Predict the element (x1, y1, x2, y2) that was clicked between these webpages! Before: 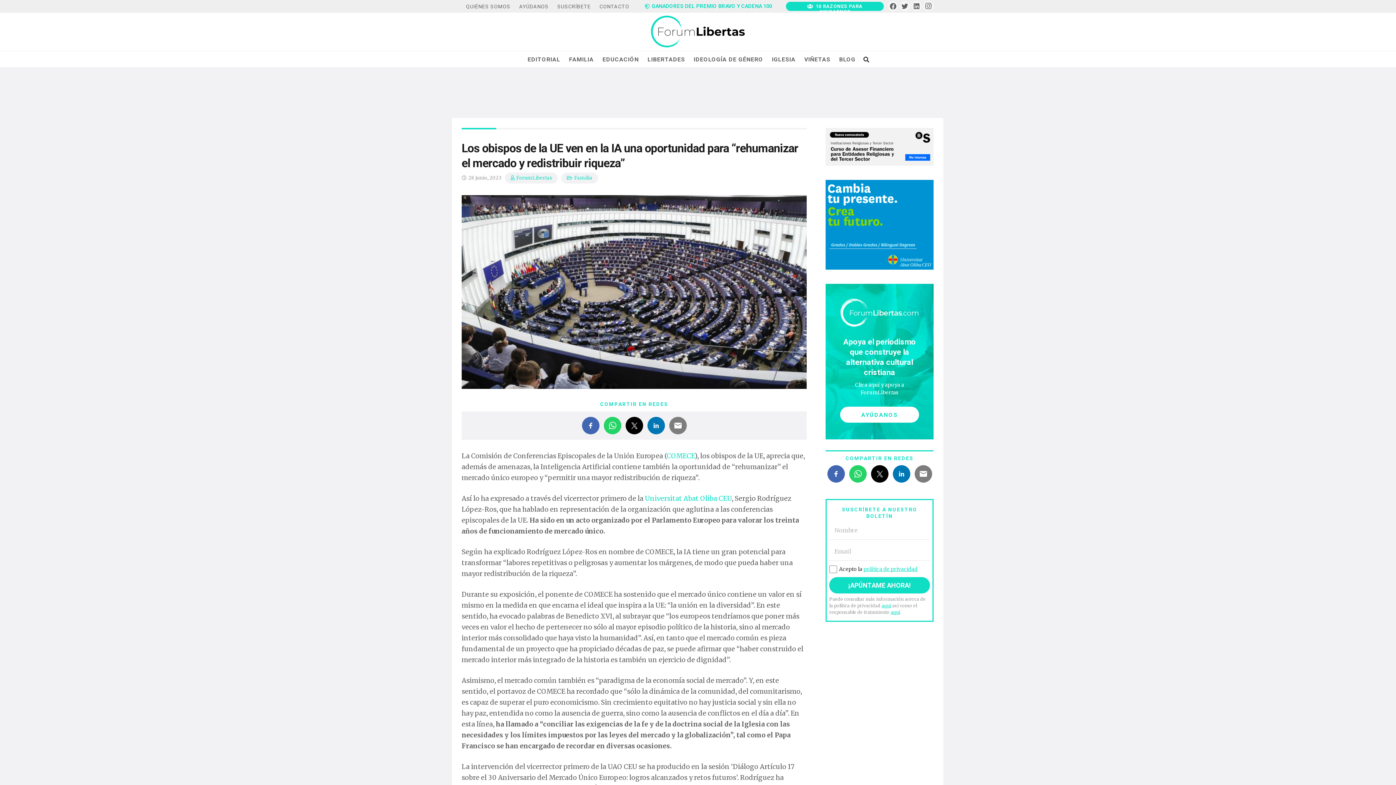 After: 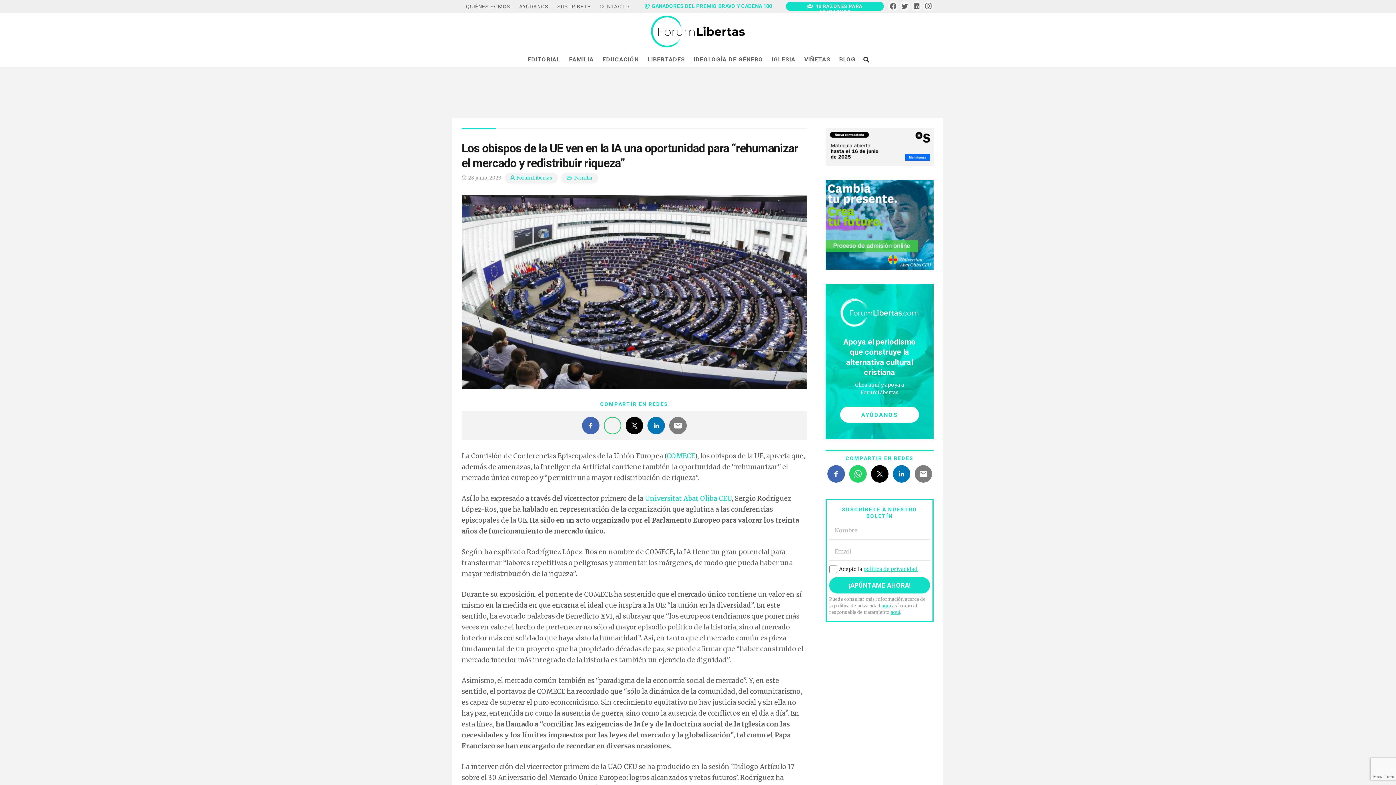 Action: bbox: (603, 417, 621, 434)